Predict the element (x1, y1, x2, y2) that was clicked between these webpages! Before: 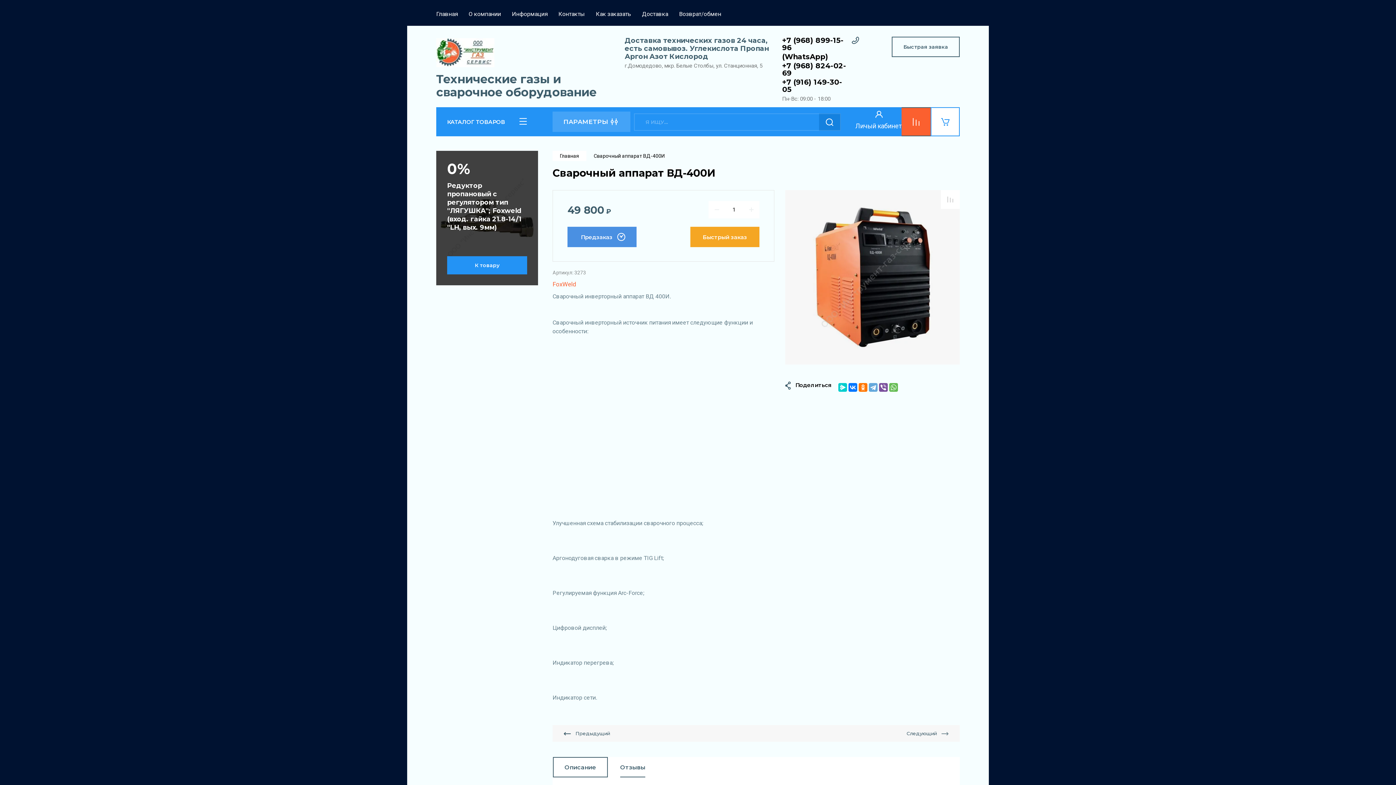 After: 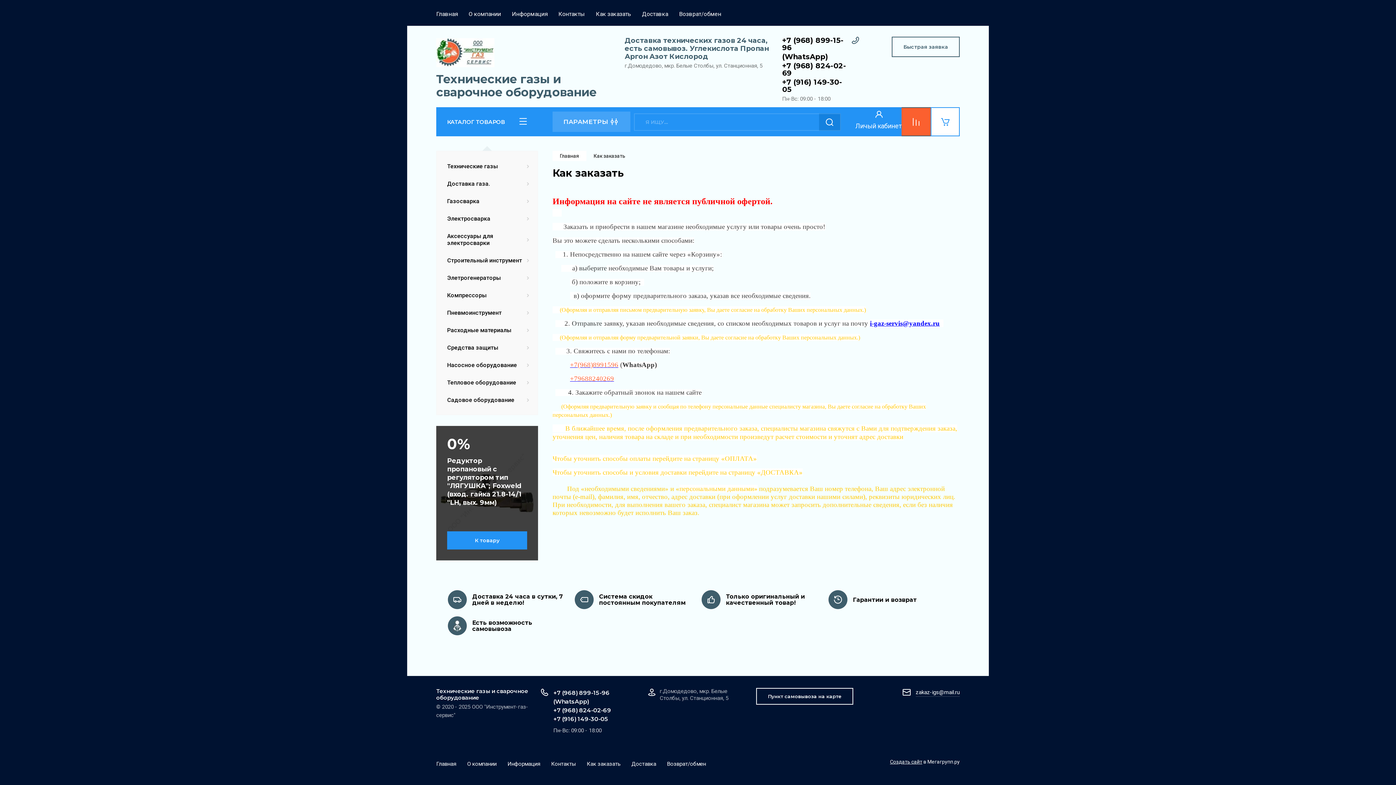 Action: bbox: (590, 3, 636, 25) label: Как заказать